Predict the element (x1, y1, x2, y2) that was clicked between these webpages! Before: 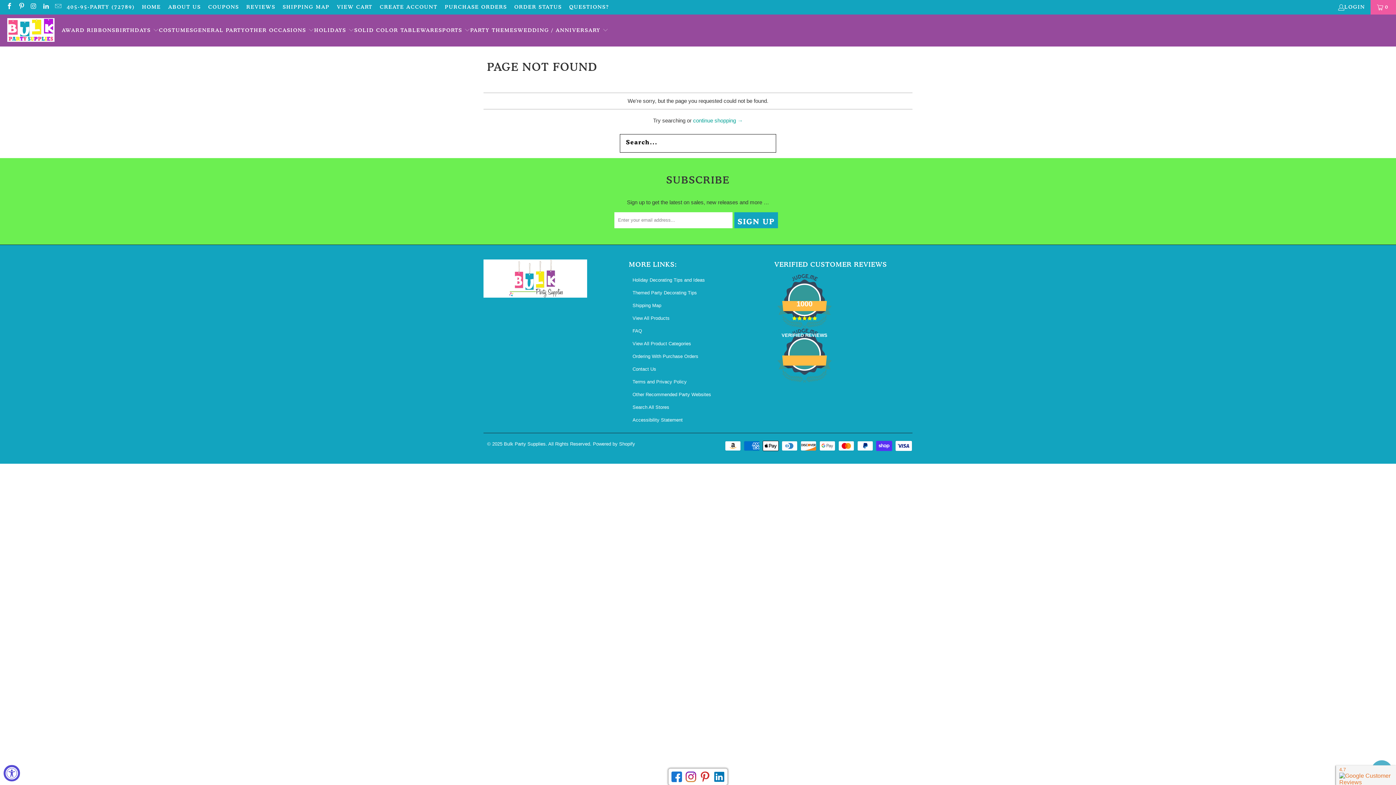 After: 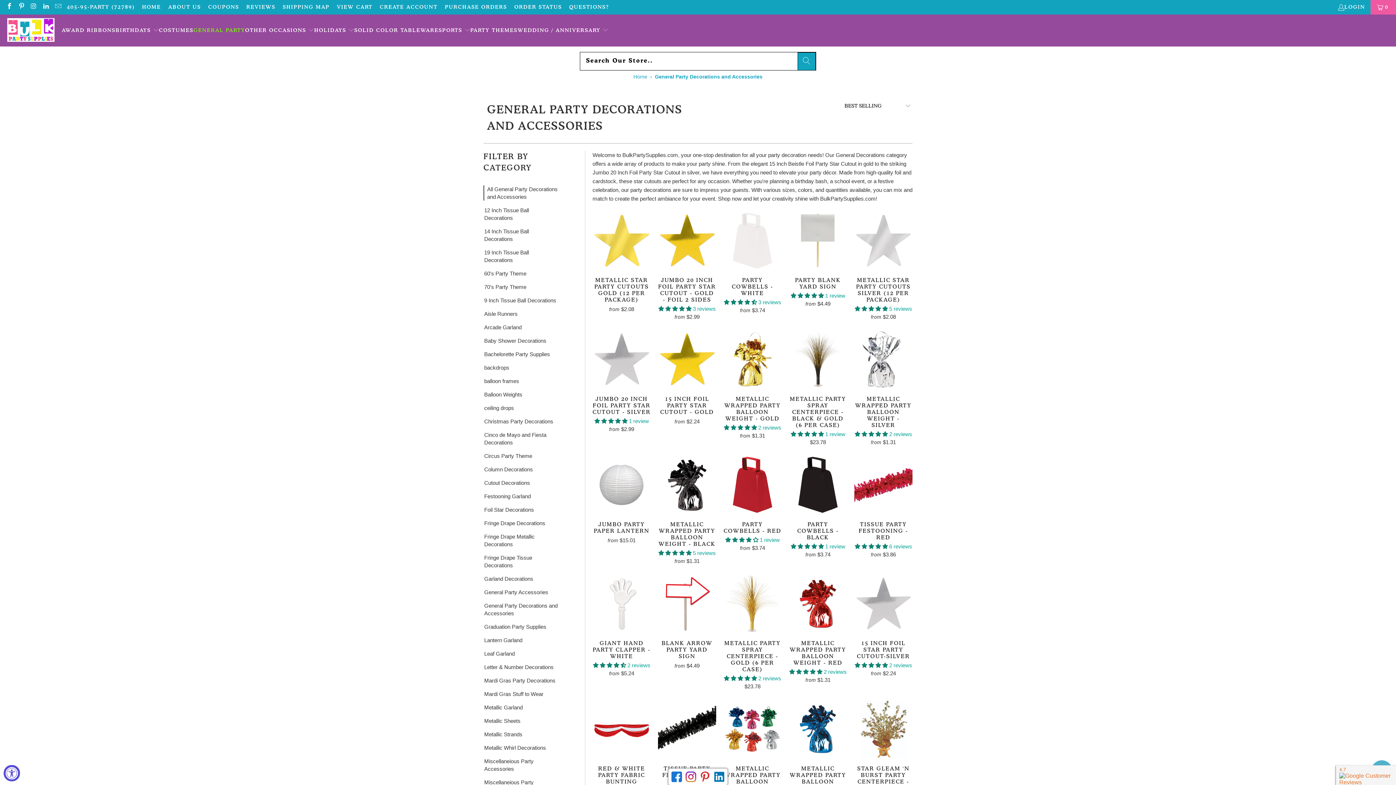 Action: label: GENERAL PARTY bbox: (193, 21, 245, 39)